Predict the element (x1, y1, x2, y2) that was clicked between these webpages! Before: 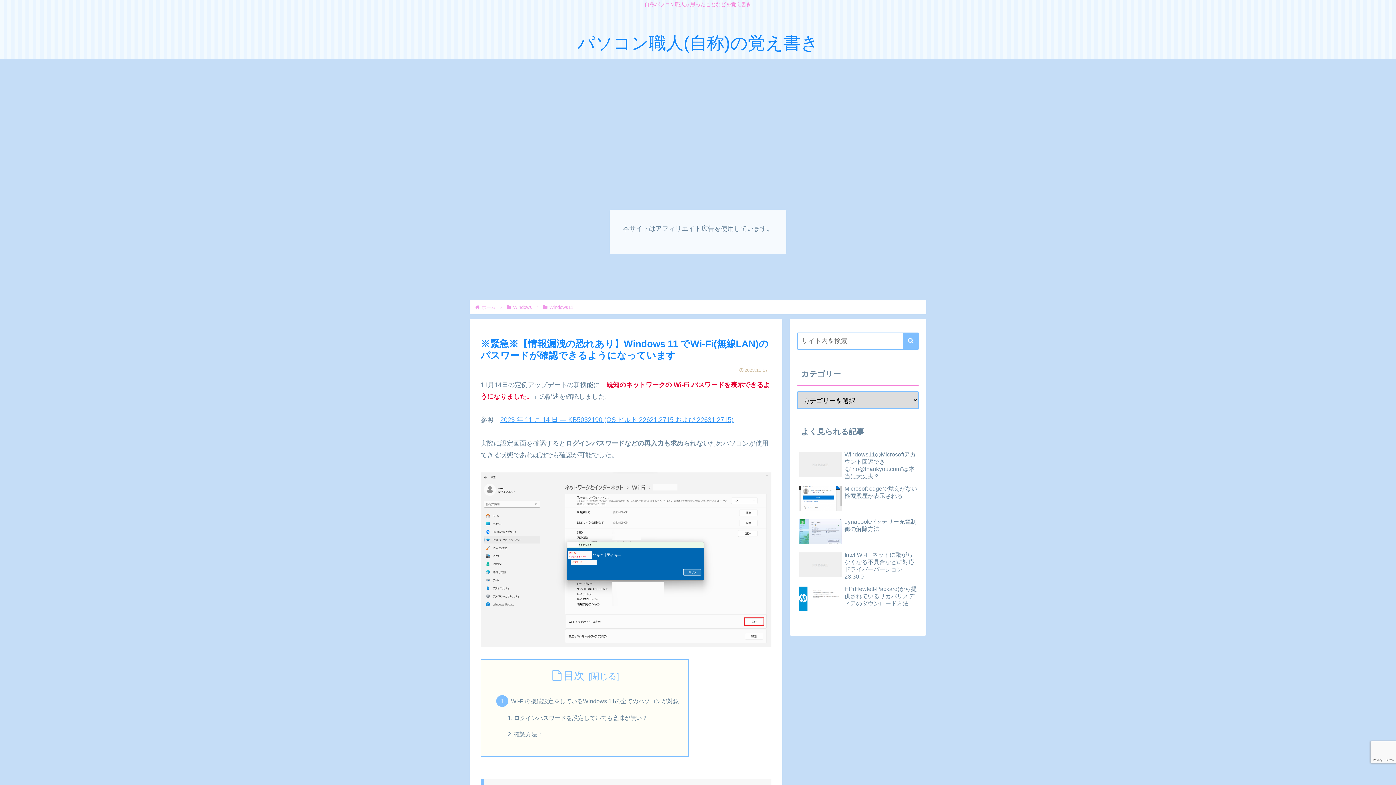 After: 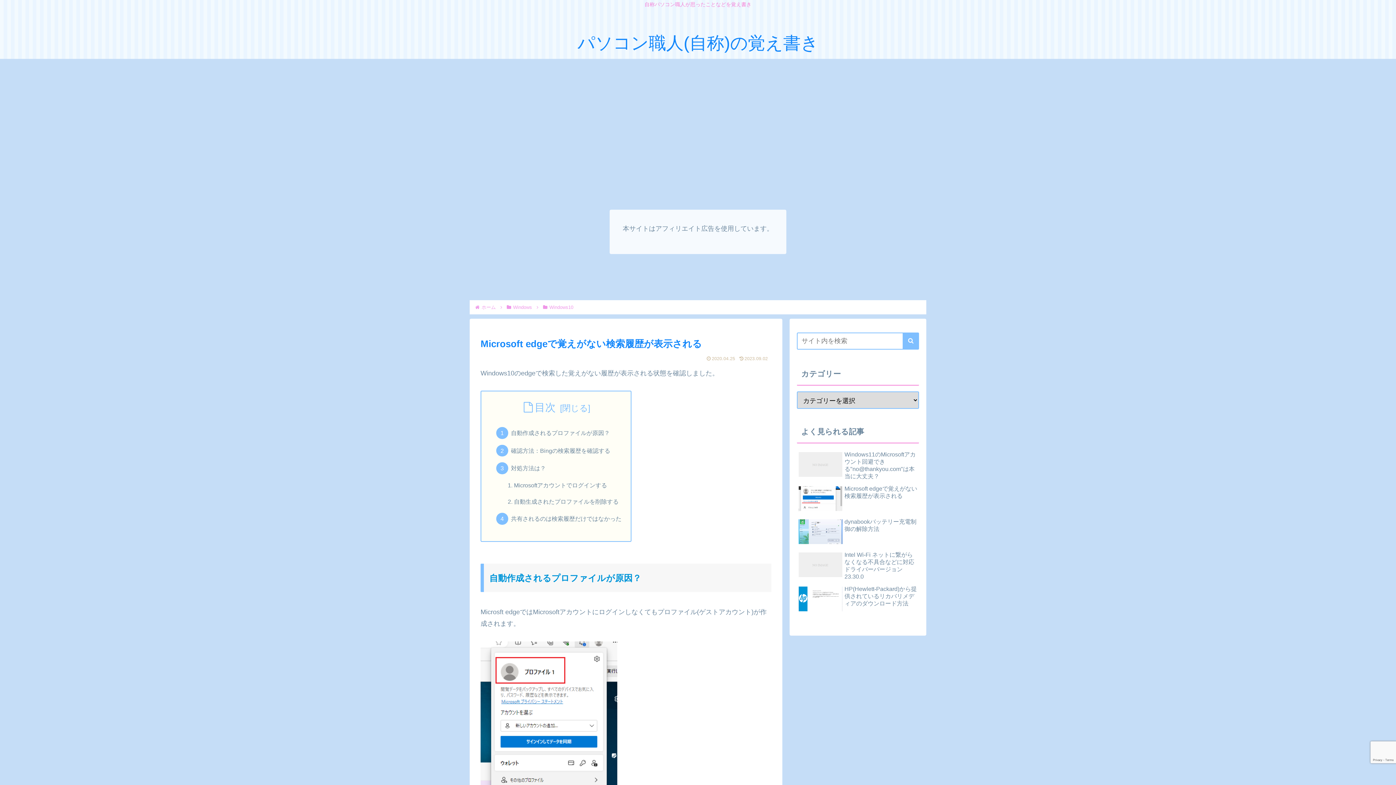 Action: label: Microsoft edgeで覚えがない検索履歴が表示される bbox: (797, 483, 919, 515)